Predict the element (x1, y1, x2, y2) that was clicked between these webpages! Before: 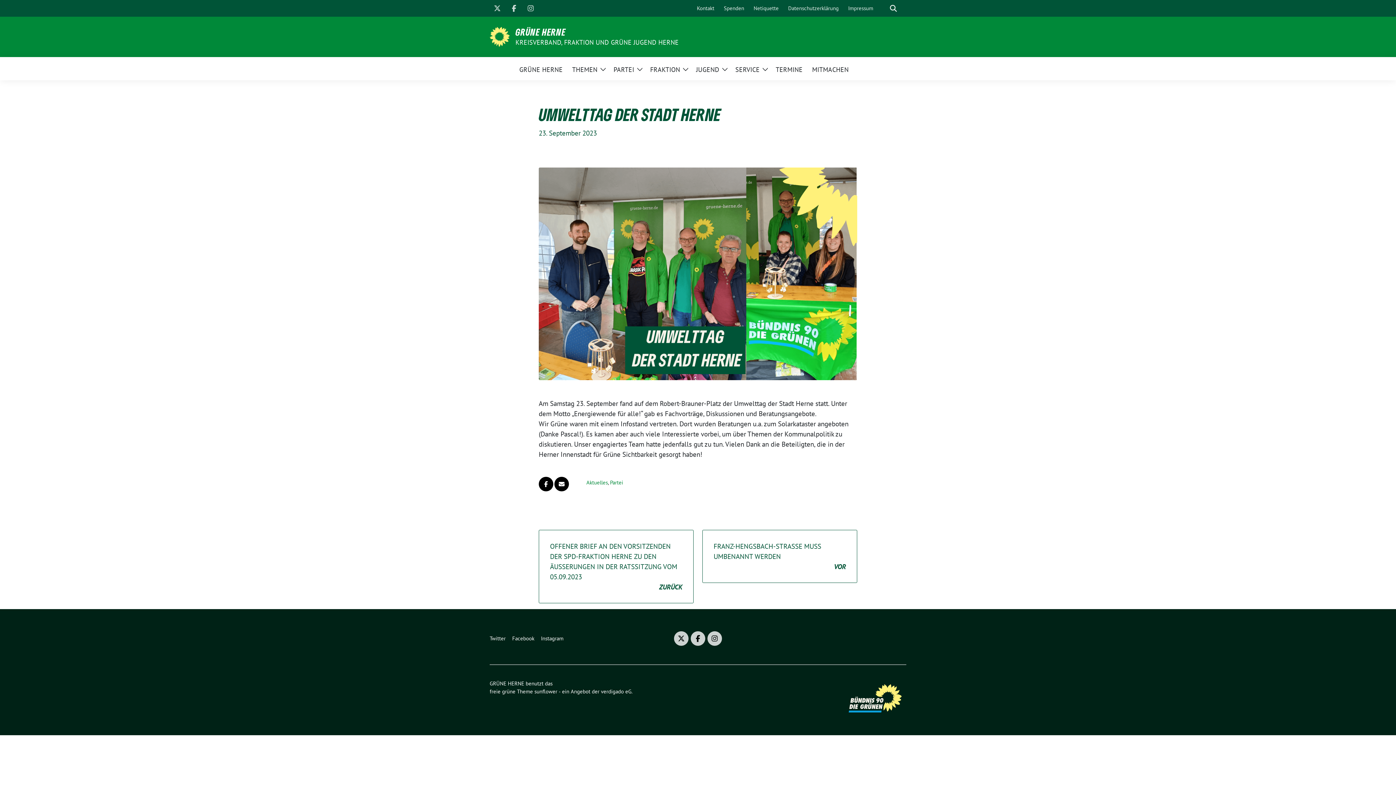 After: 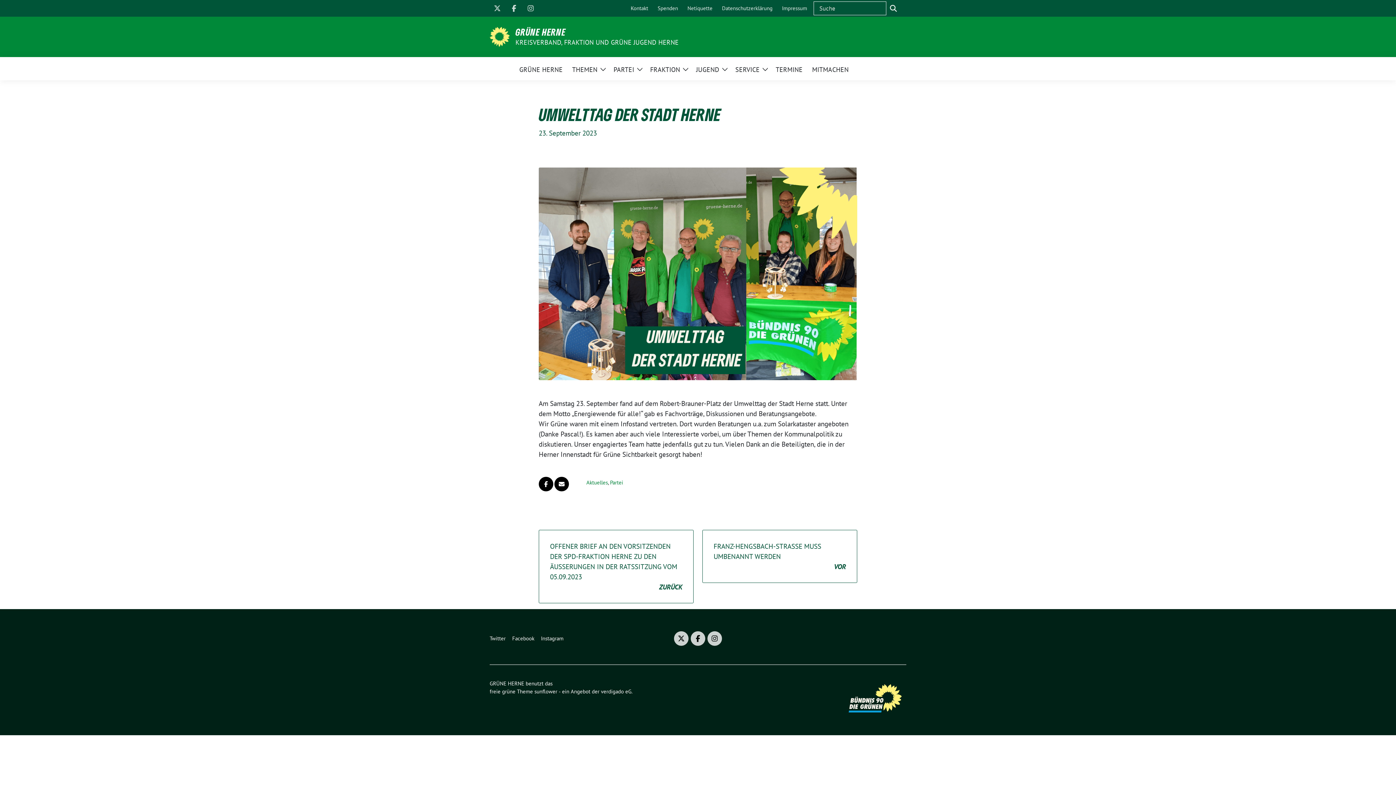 Action: bbox: (886, 1, 900, 15) label: zeige Suche